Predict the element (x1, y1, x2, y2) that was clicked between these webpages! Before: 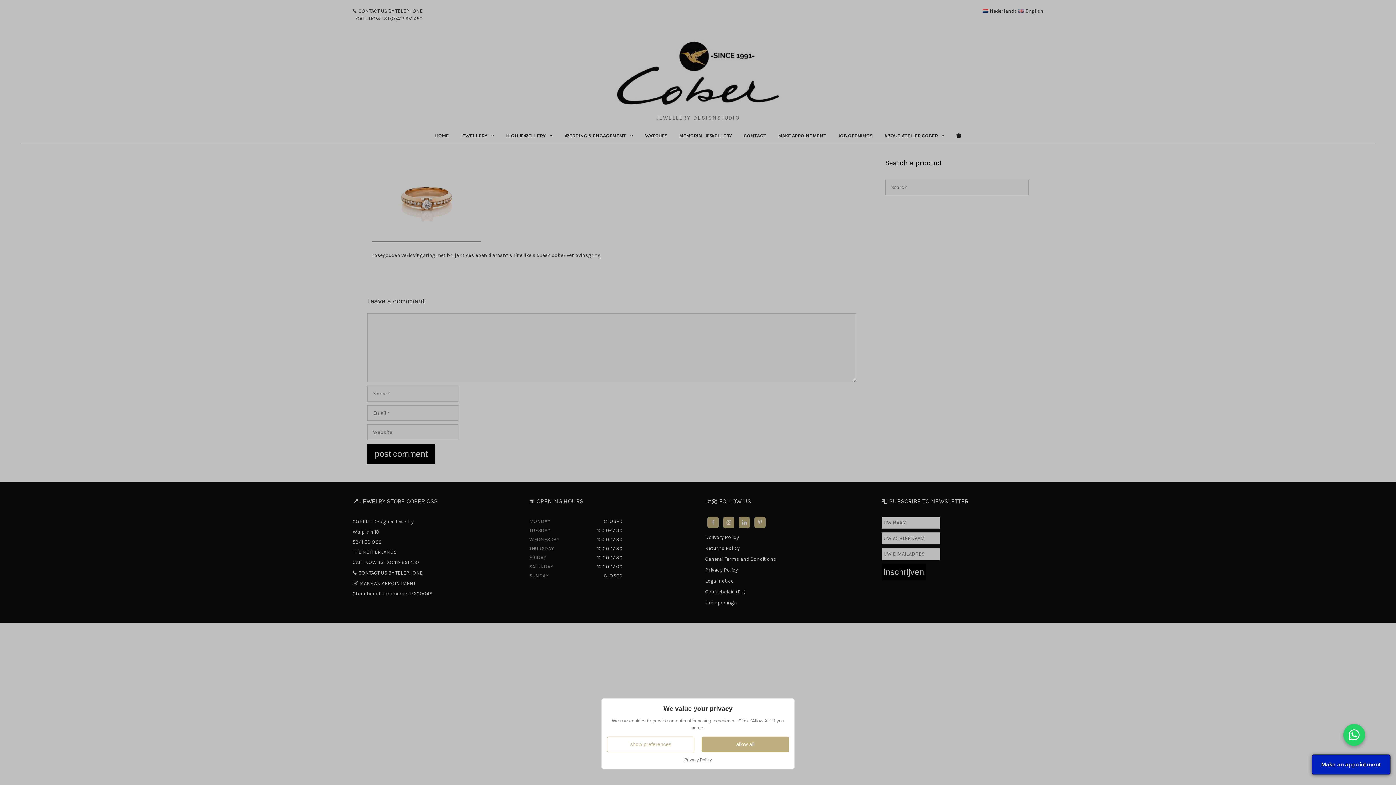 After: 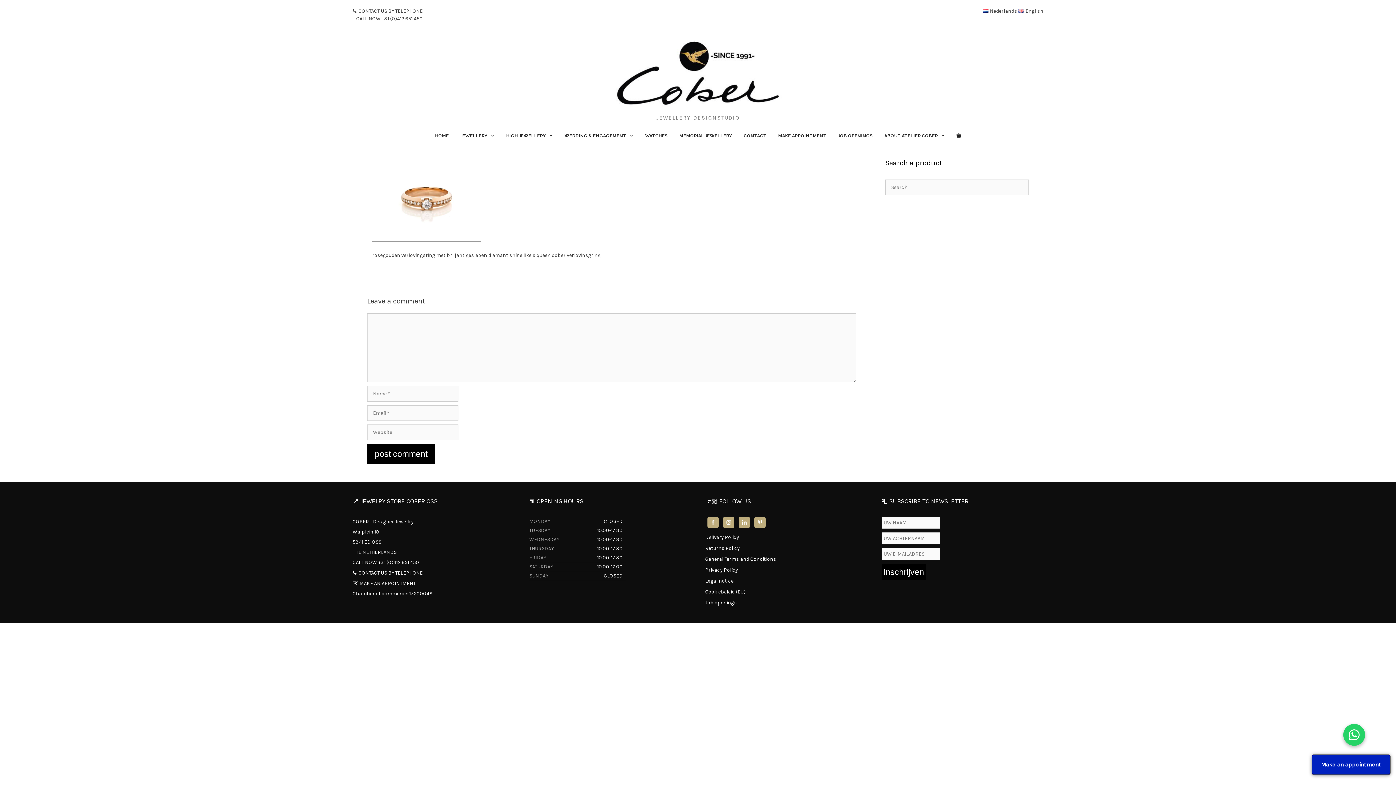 Action: label: allow all bbox: (701, 737, 789, 752)